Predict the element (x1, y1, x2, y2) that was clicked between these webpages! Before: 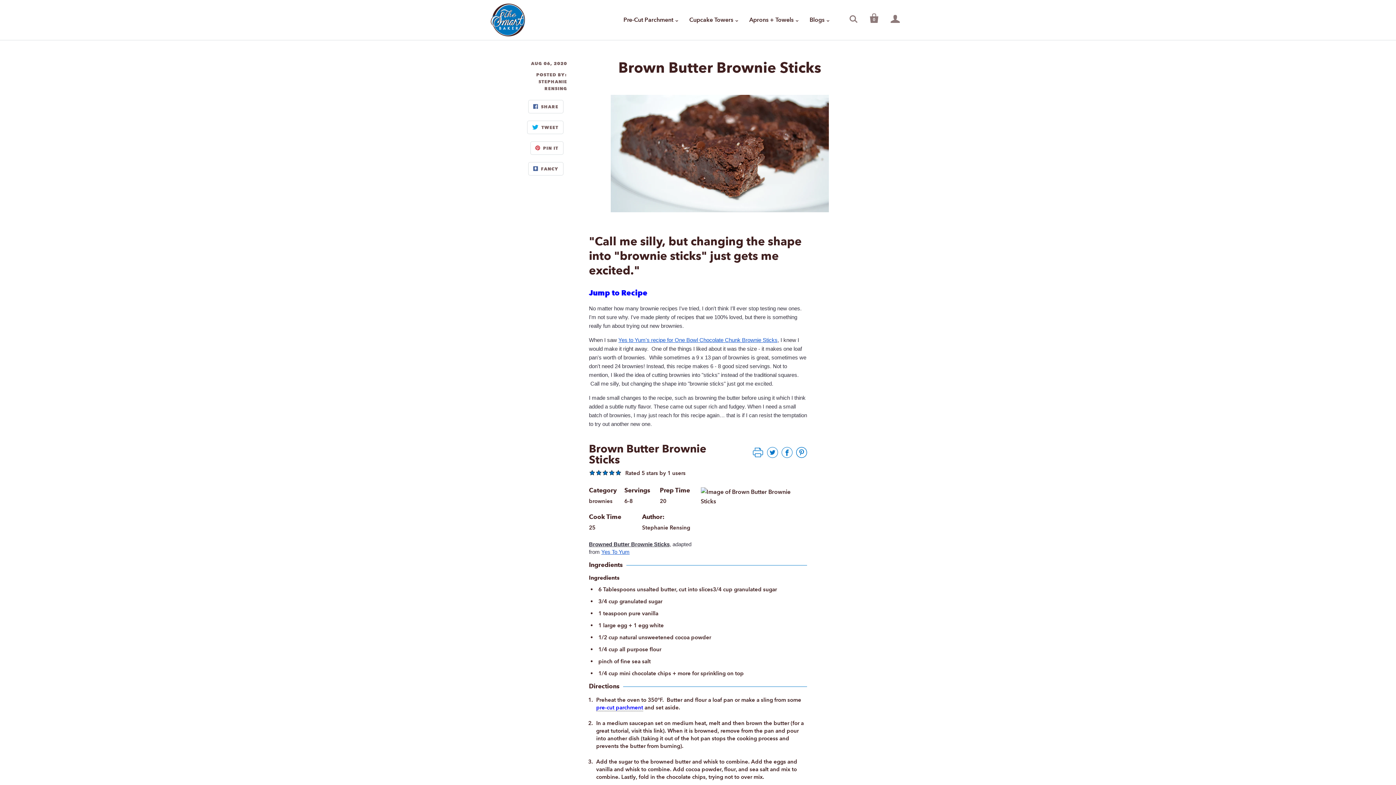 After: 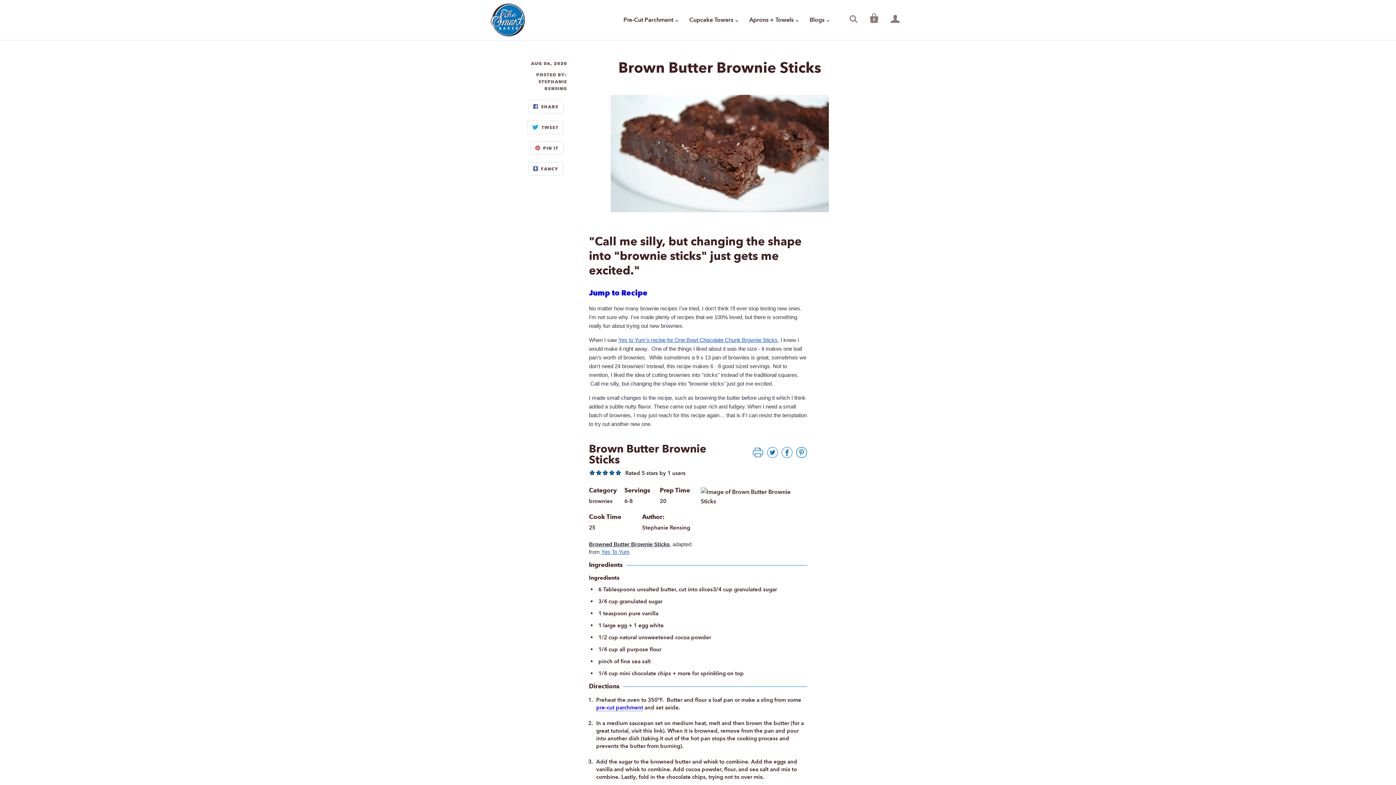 Action: bbox: (796, 452, 807, 459)